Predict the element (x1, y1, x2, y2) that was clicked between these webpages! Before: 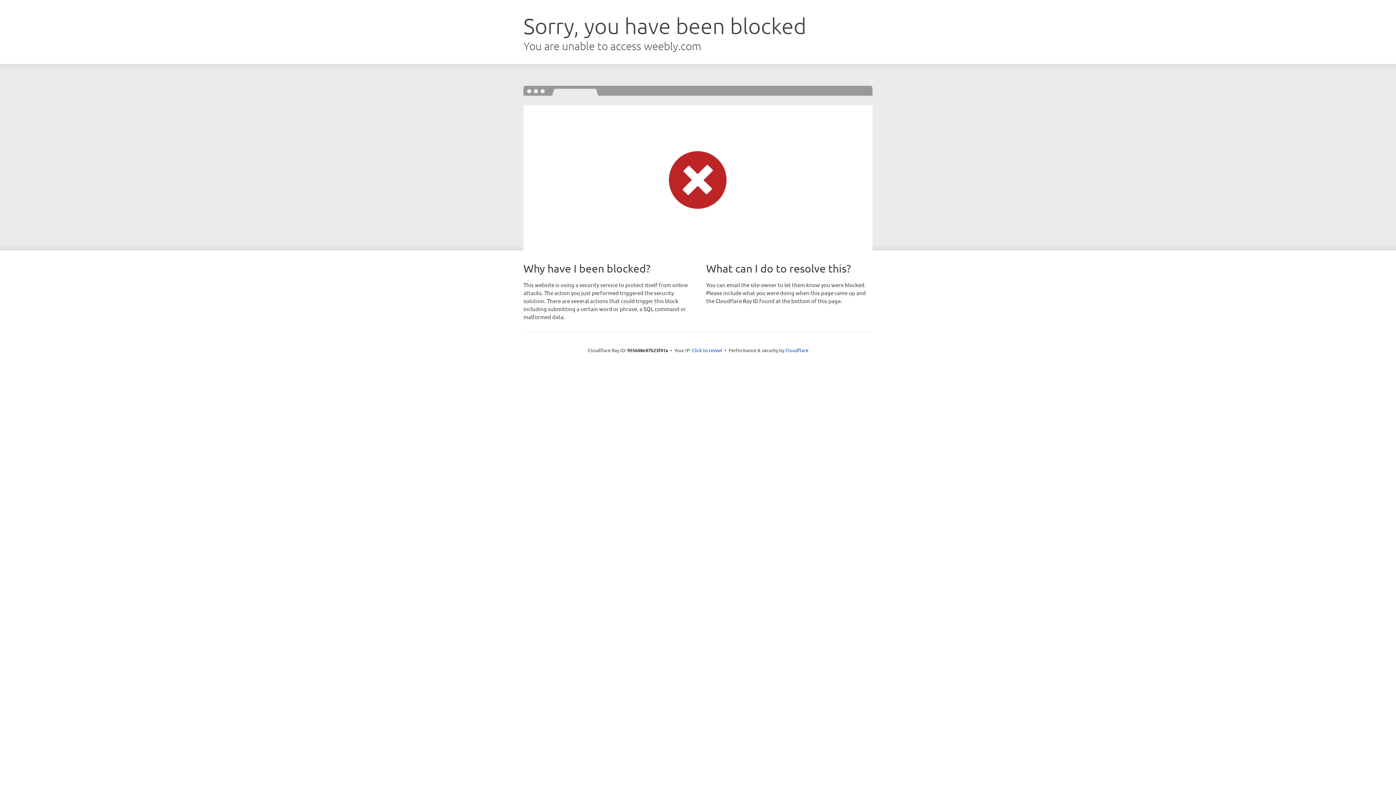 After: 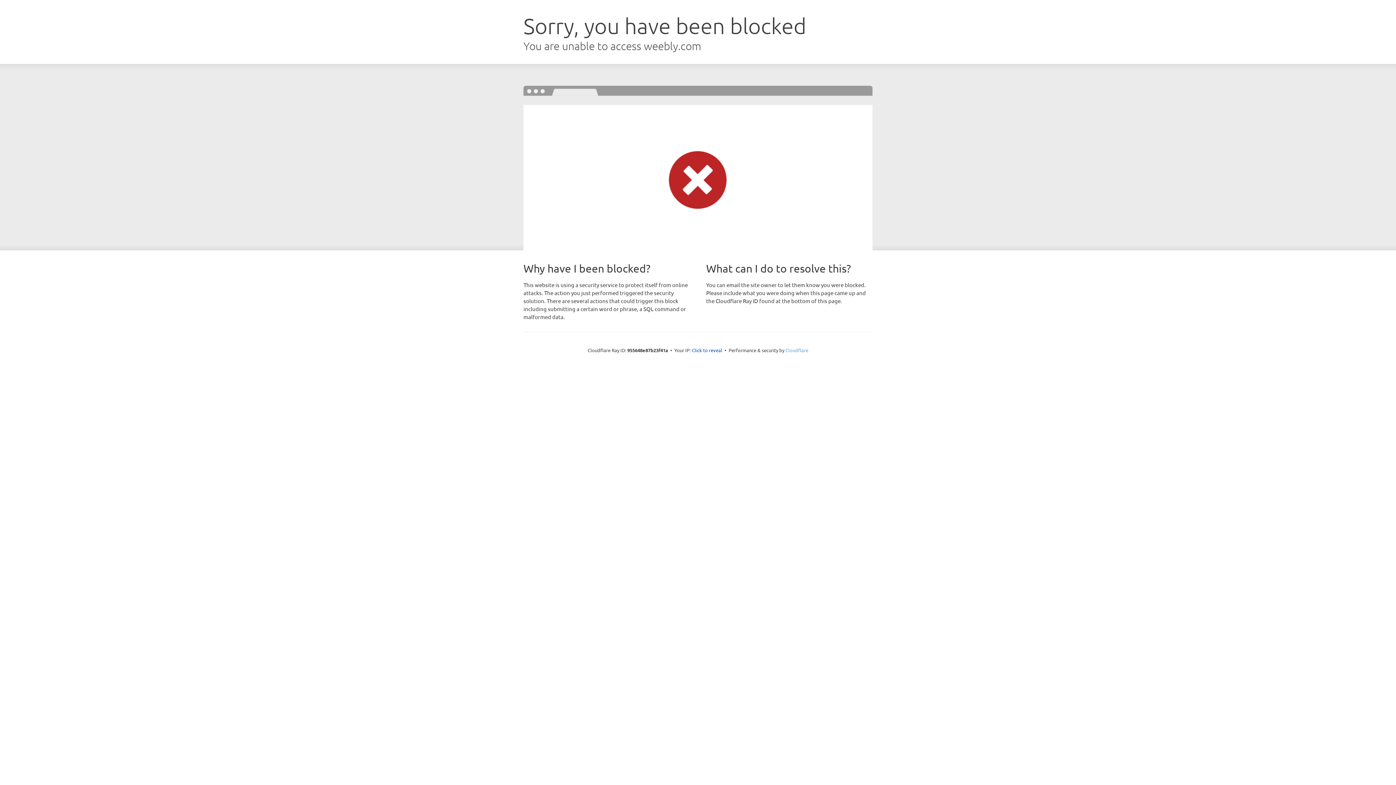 Action: bbox: (785, 347, 808, 353) label: Cloudflare